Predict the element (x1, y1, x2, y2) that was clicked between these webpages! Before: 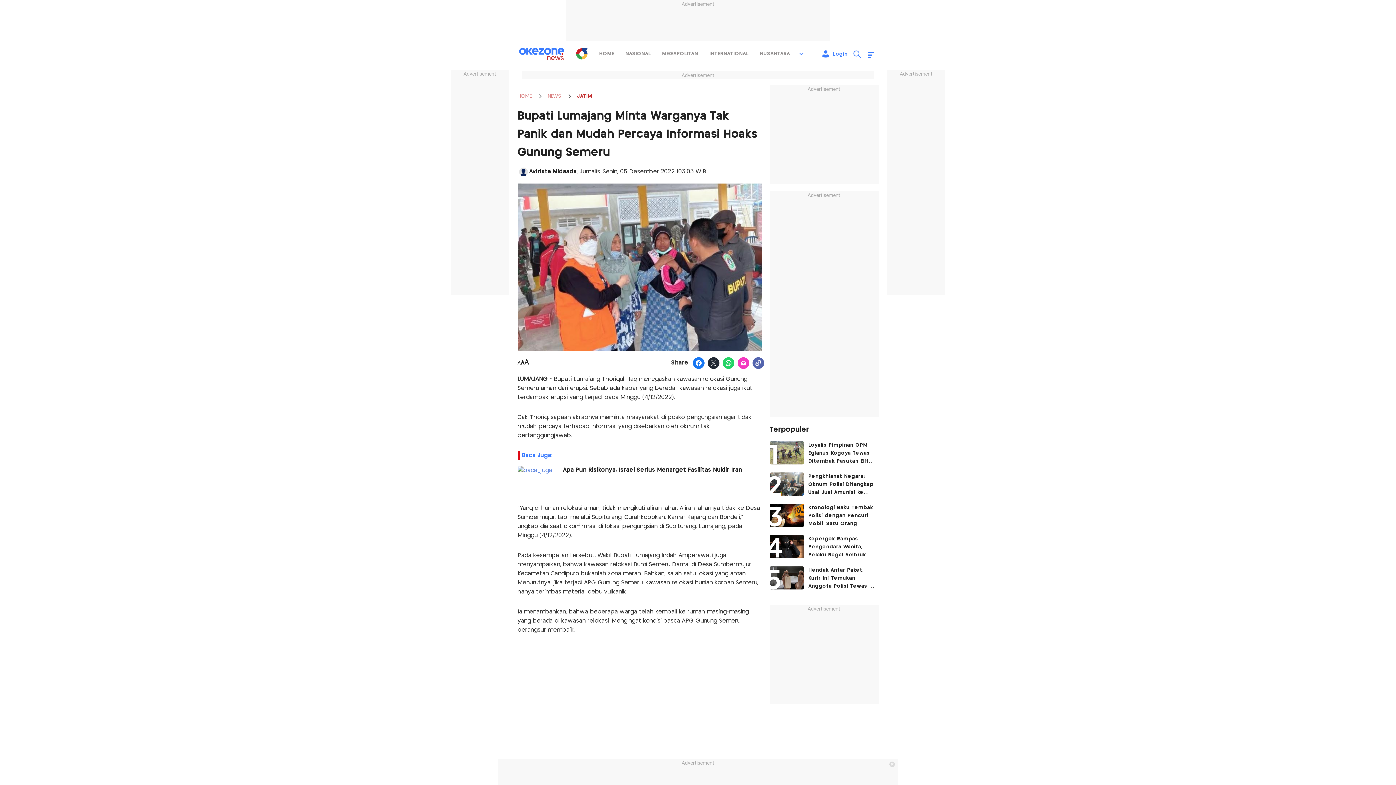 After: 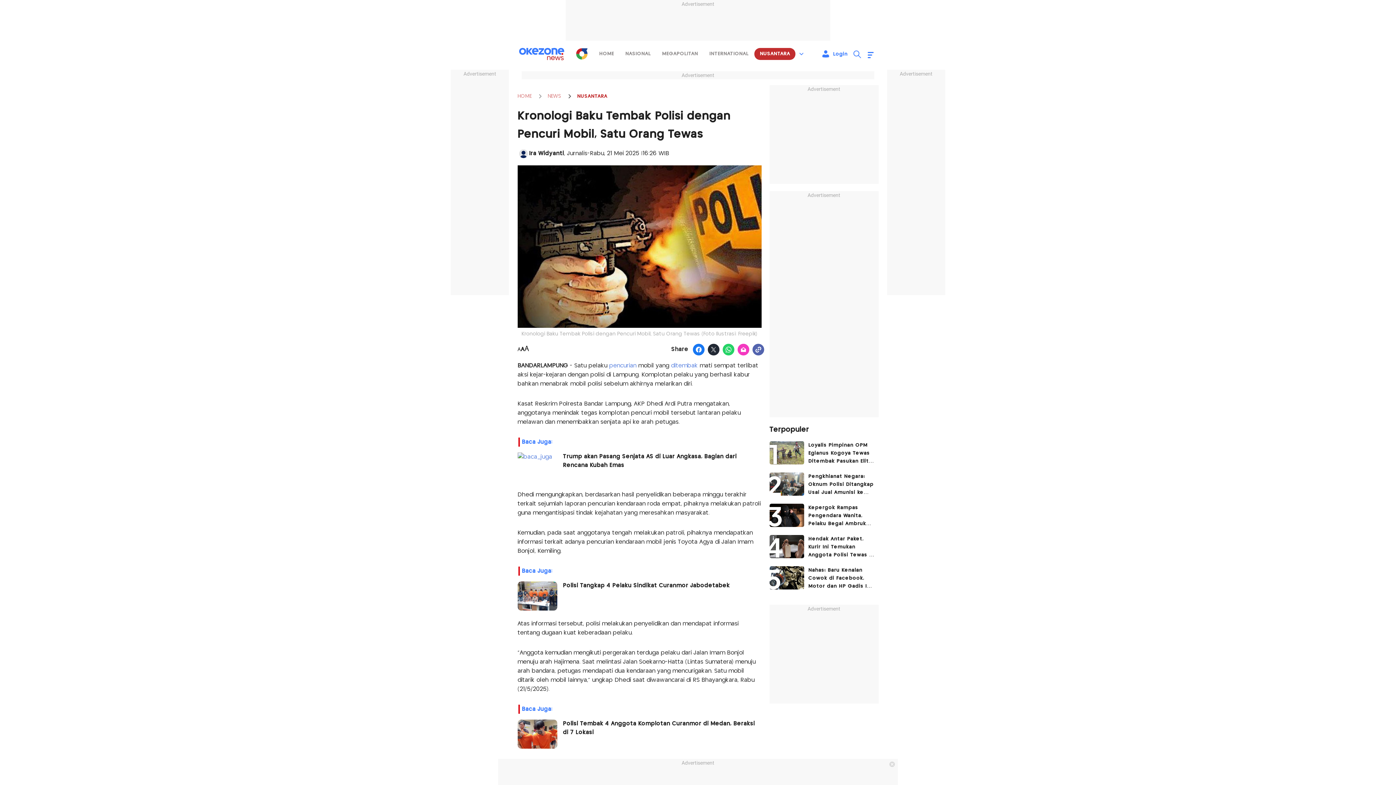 Action: label: article image bbox: (769, 504, 804, 527)